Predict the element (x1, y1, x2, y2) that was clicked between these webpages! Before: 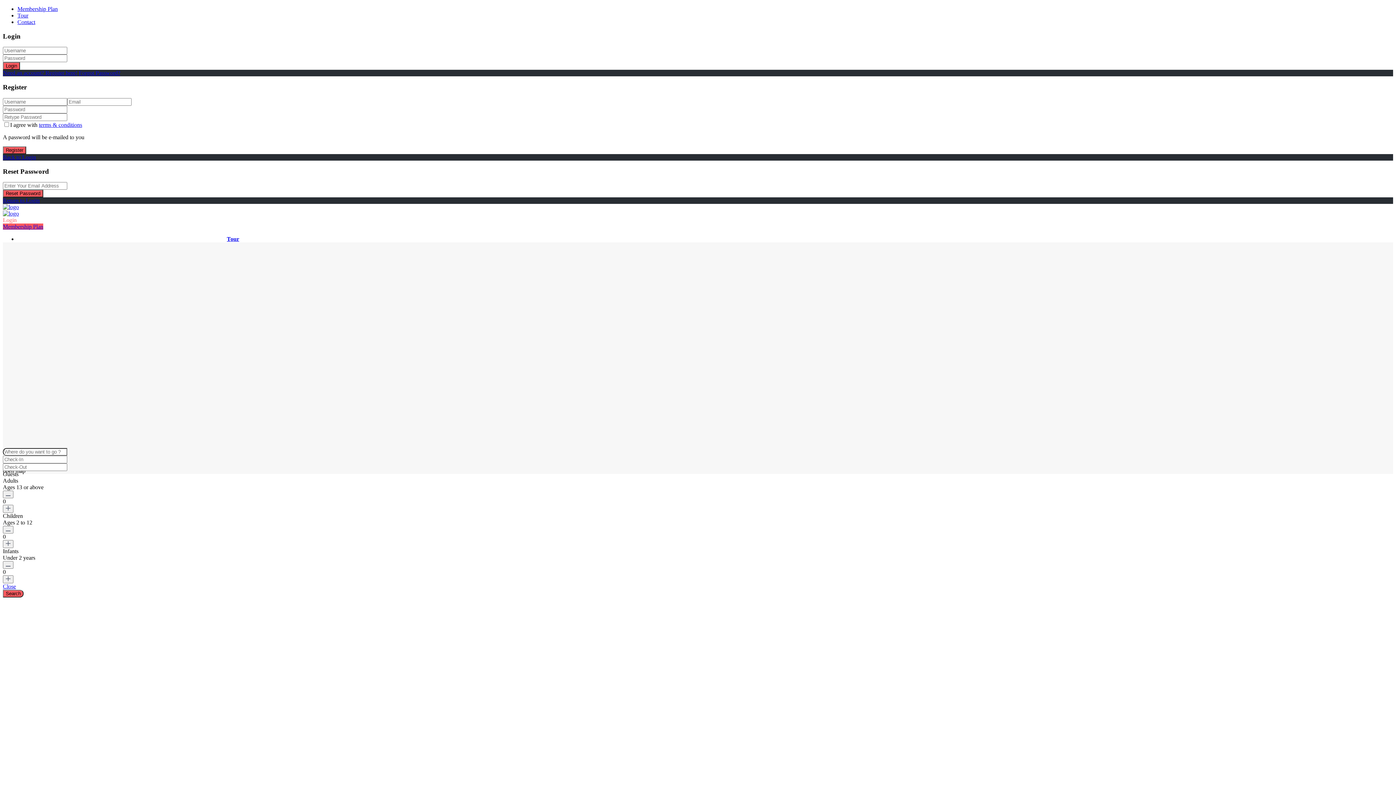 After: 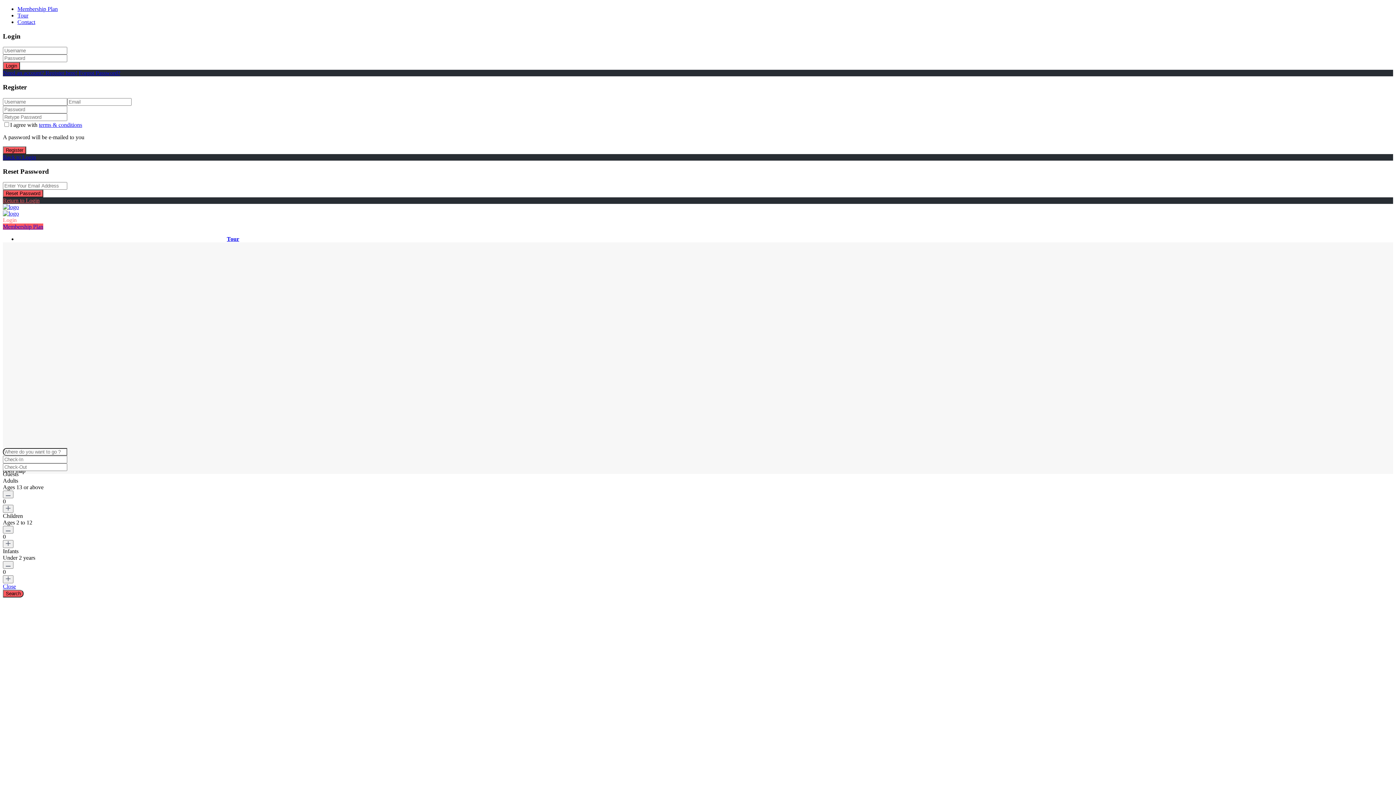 Action: label: Return to Login bbox: (2, 197, 39, 203)